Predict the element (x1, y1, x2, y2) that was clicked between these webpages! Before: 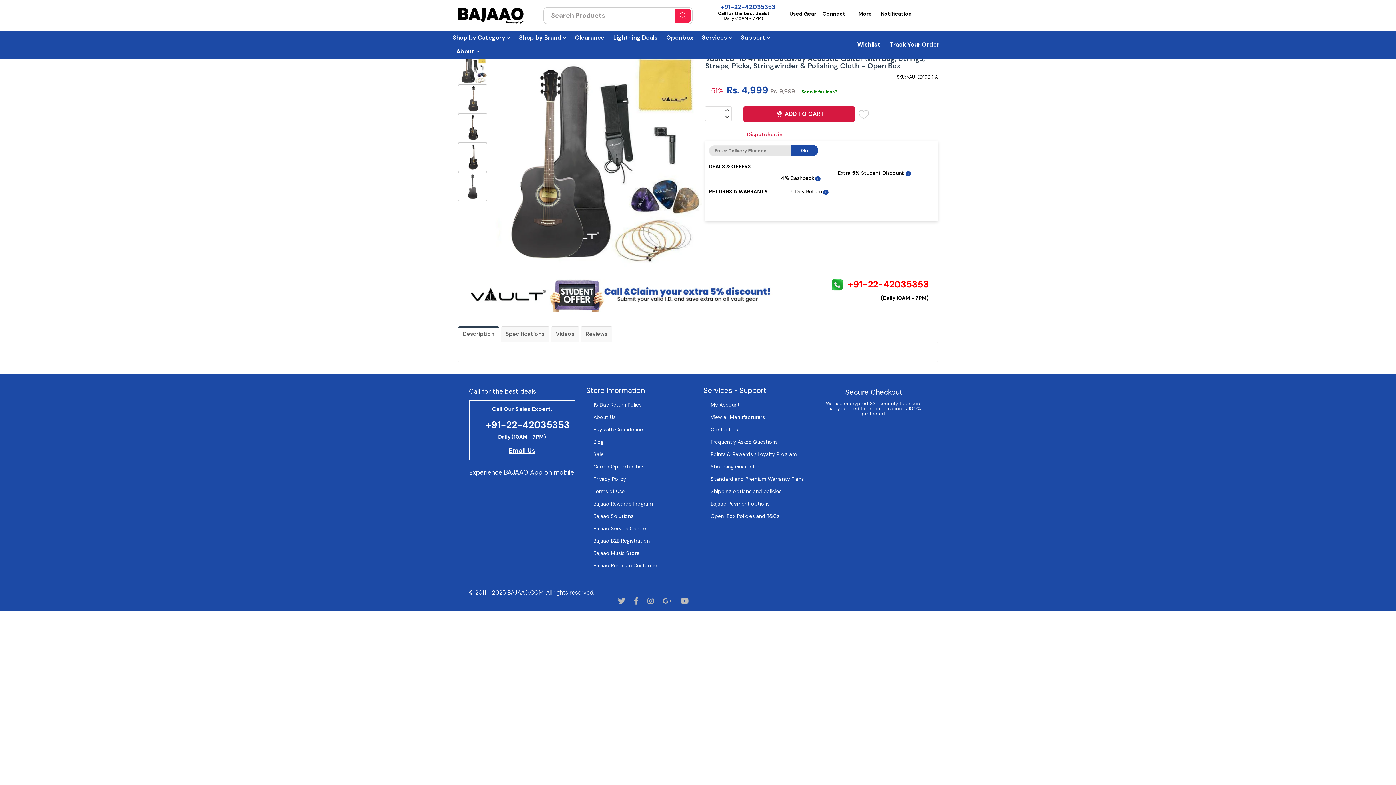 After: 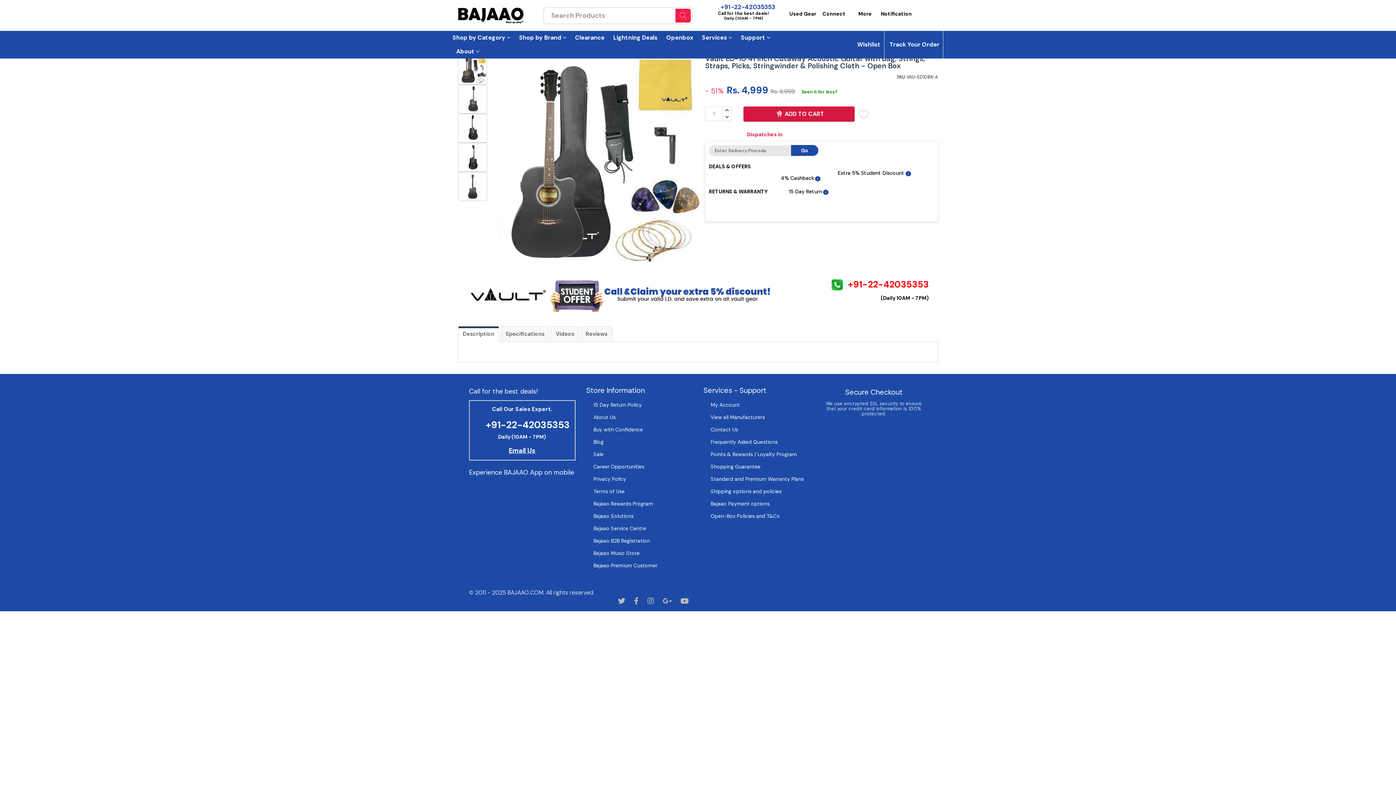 Action: label: RETURNS & WARRANTY bbox: (709, 188, 767, 194)